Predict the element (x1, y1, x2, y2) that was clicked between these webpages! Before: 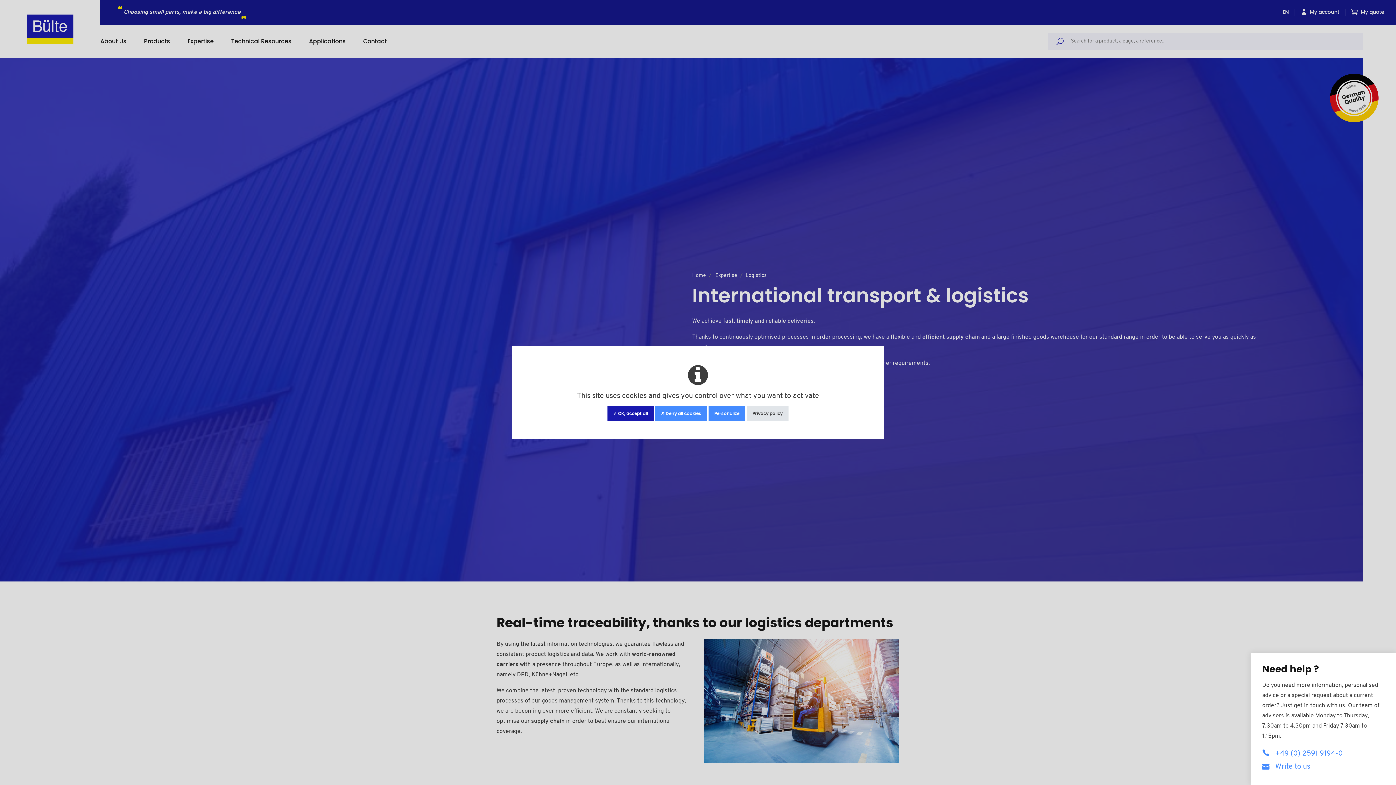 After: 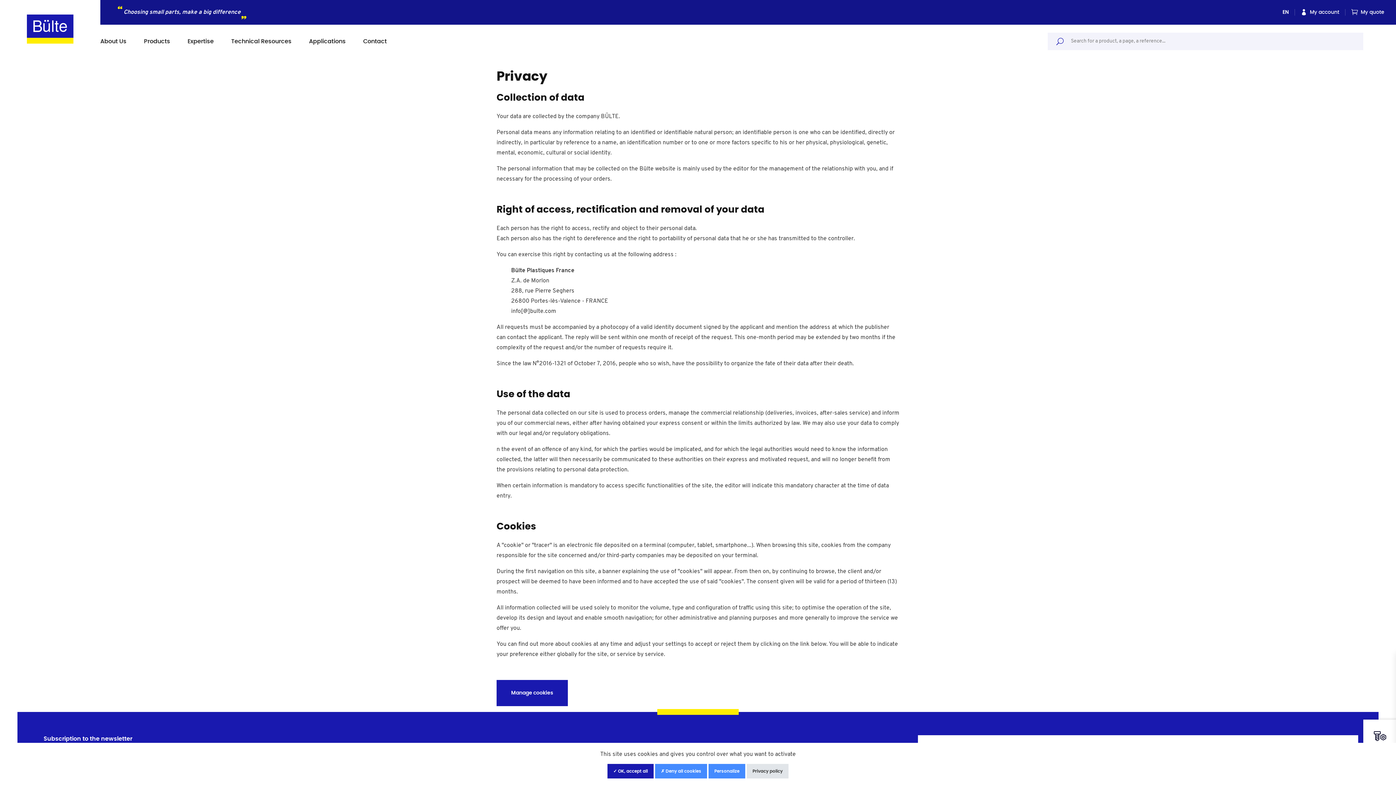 Action: label: Privacy policy bbox: (746, 406, 788, 421)